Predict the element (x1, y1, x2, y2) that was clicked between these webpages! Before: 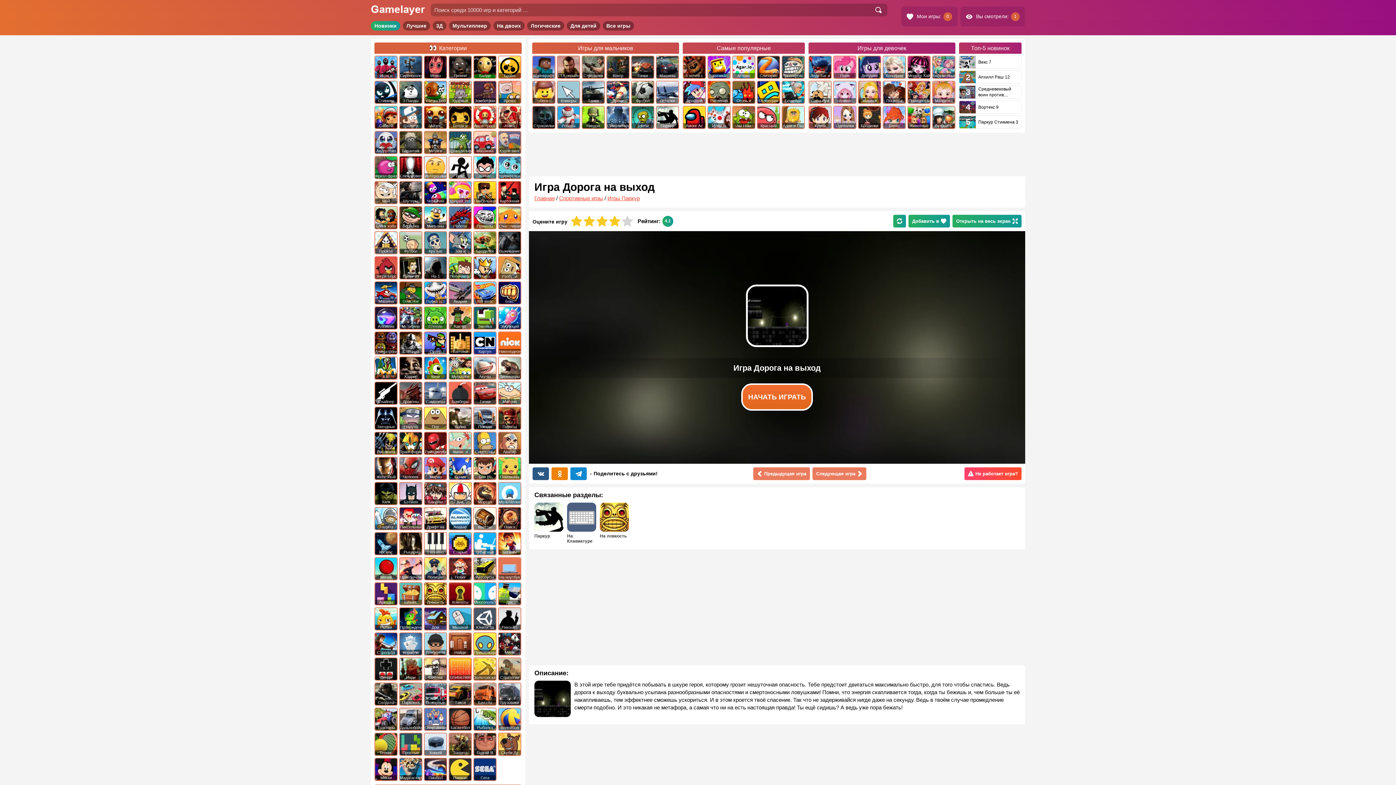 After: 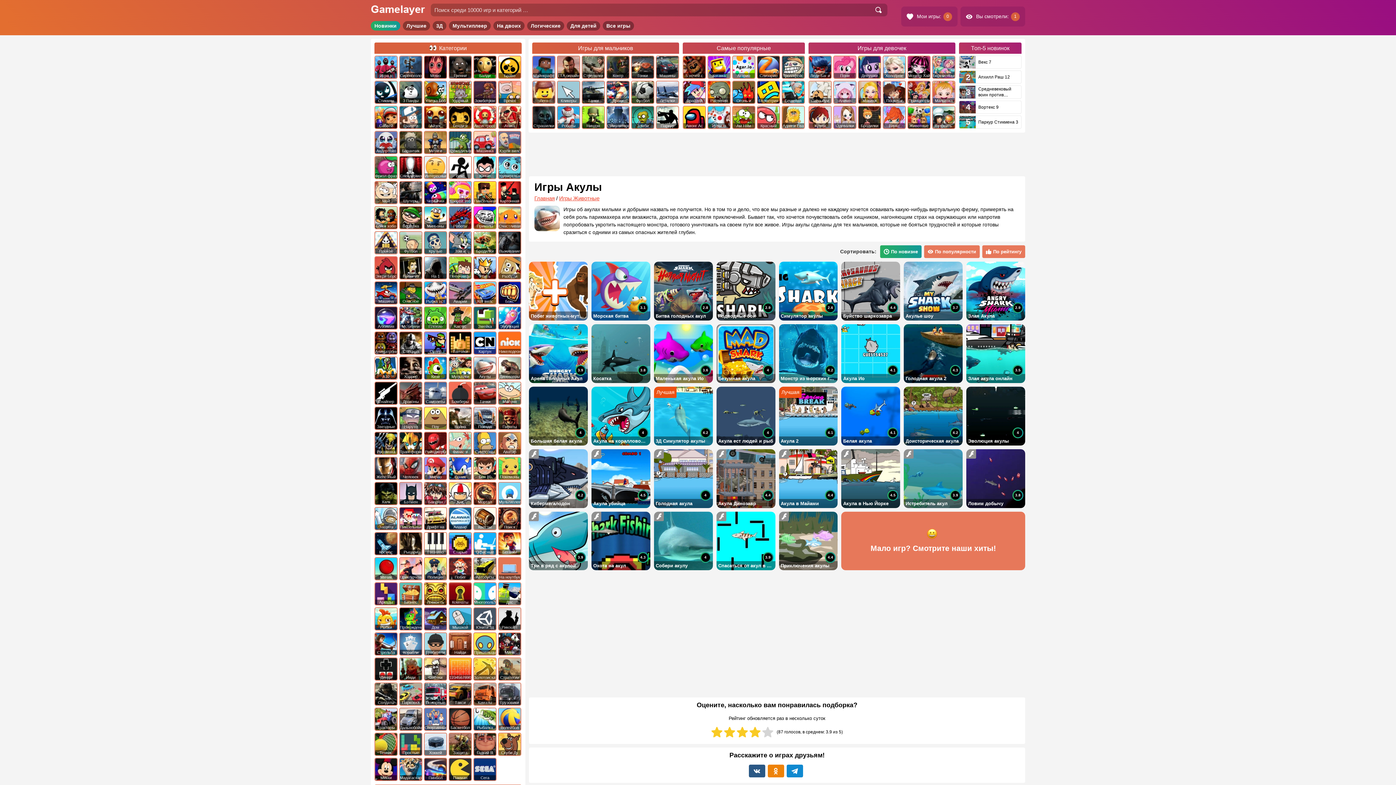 Action: bbox: (474, 357, 496, 379) label: Акулы